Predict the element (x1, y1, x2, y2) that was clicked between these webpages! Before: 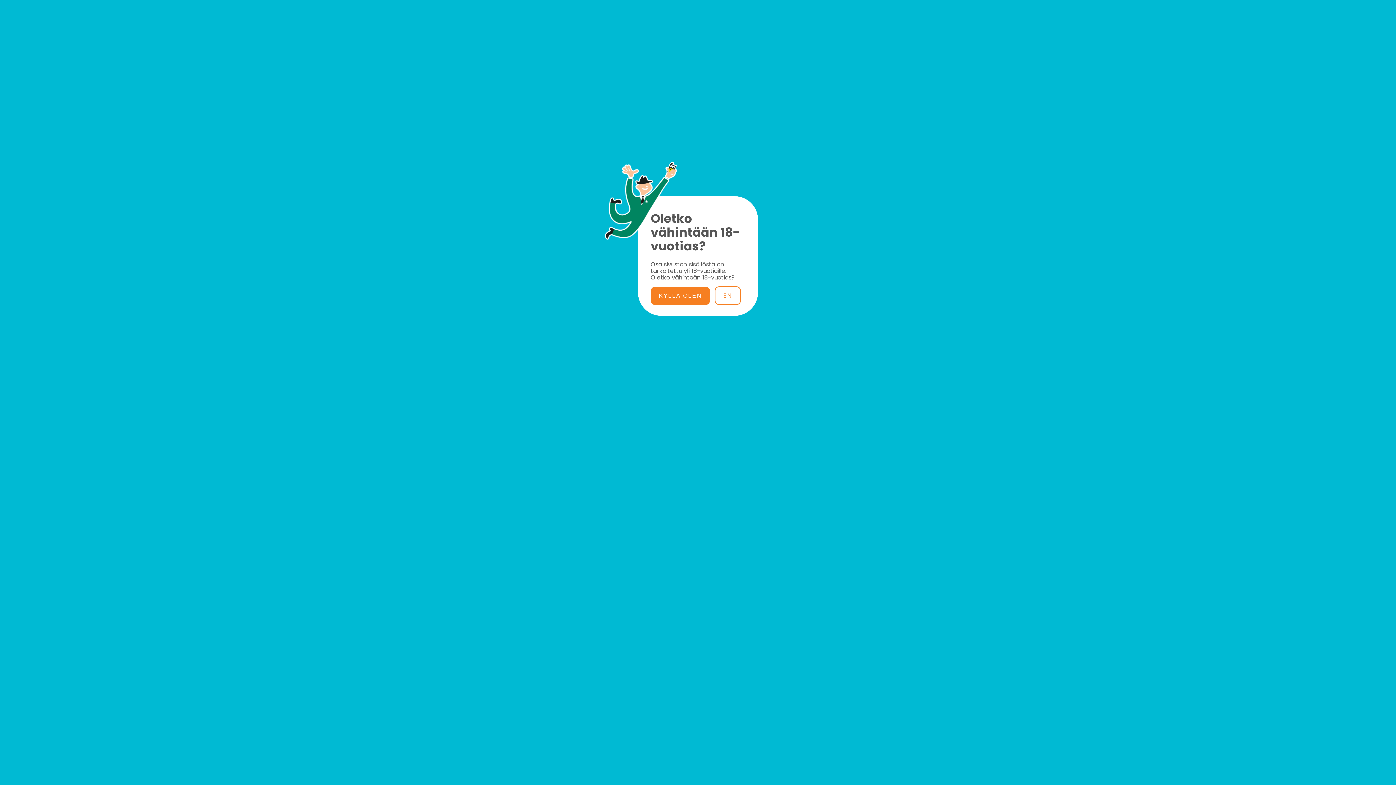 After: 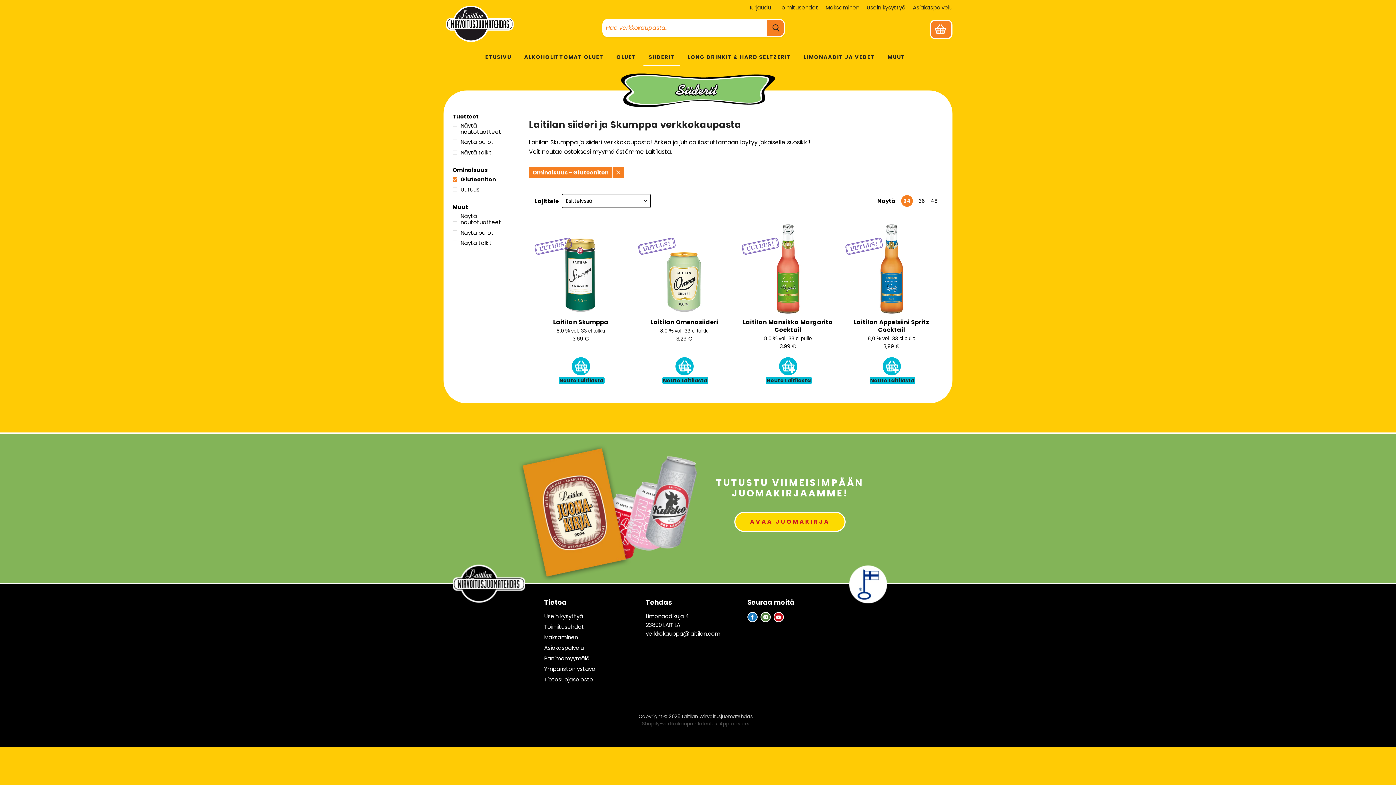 Action: label: KYLLÄ OLEN bbox: (650, 286, 710, 305)